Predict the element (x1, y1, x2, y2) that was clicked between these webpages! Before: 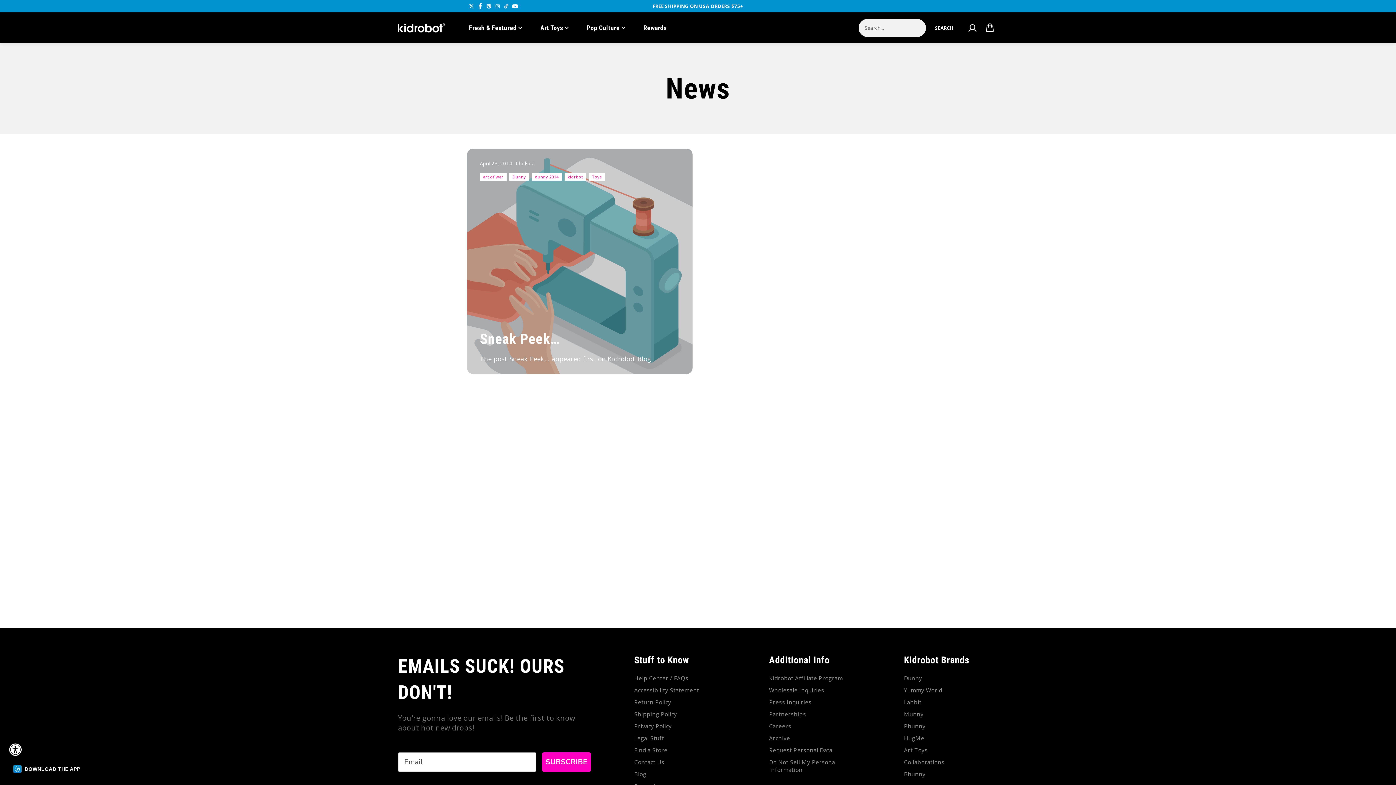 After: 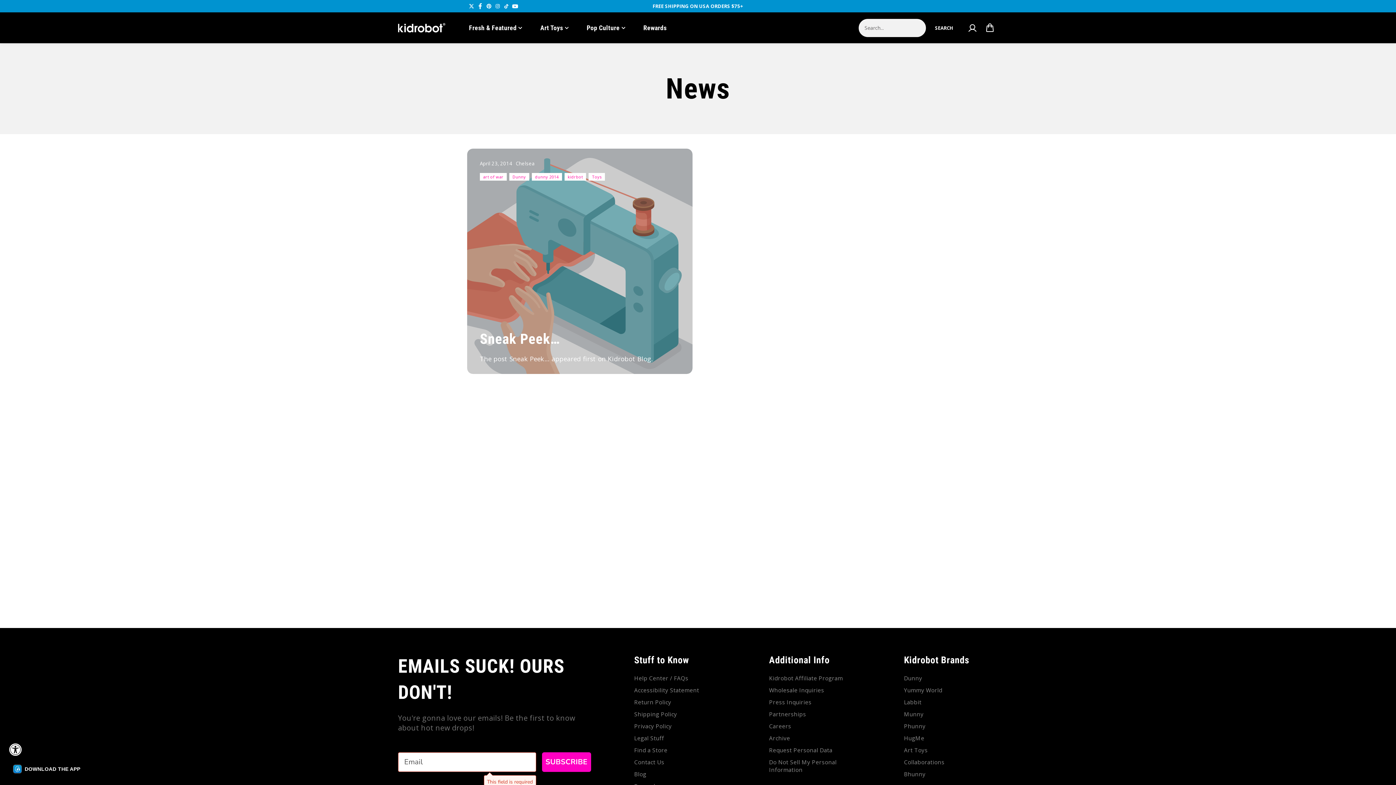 Action: bbox: (542, 752, 591, 772) label: SUBSCRIBE